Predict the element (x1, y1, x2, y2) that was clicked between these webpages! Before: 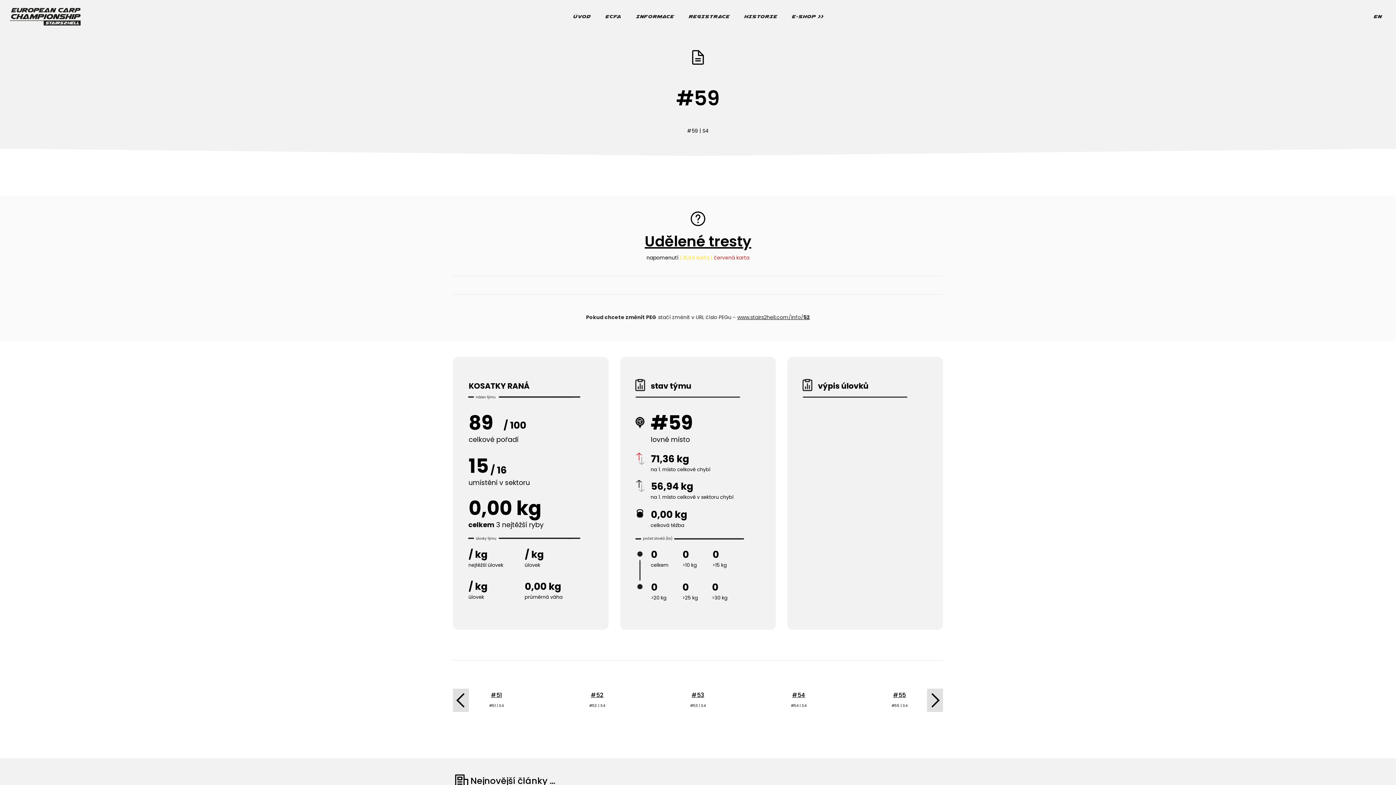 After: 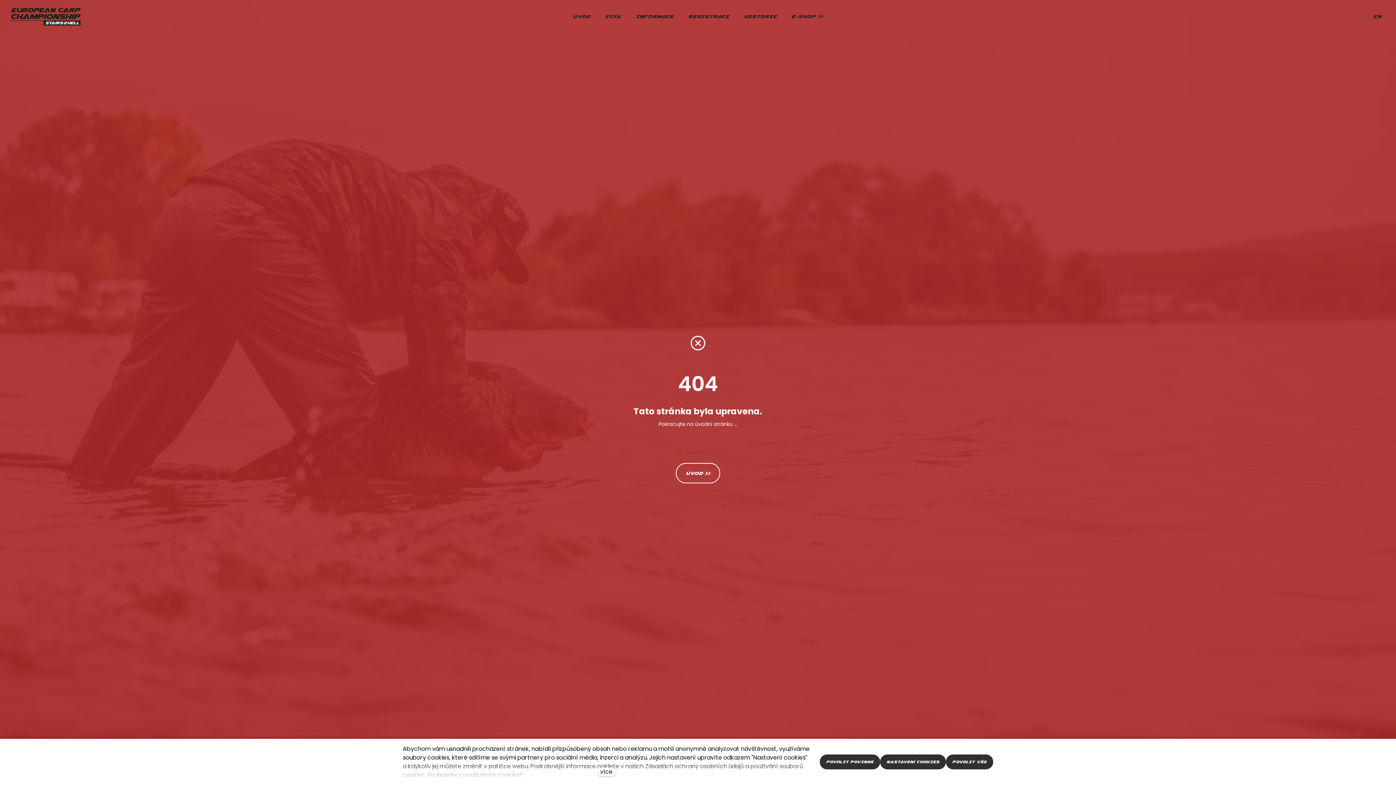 Action: bbox: (893, 691, 906, 699) label: #55